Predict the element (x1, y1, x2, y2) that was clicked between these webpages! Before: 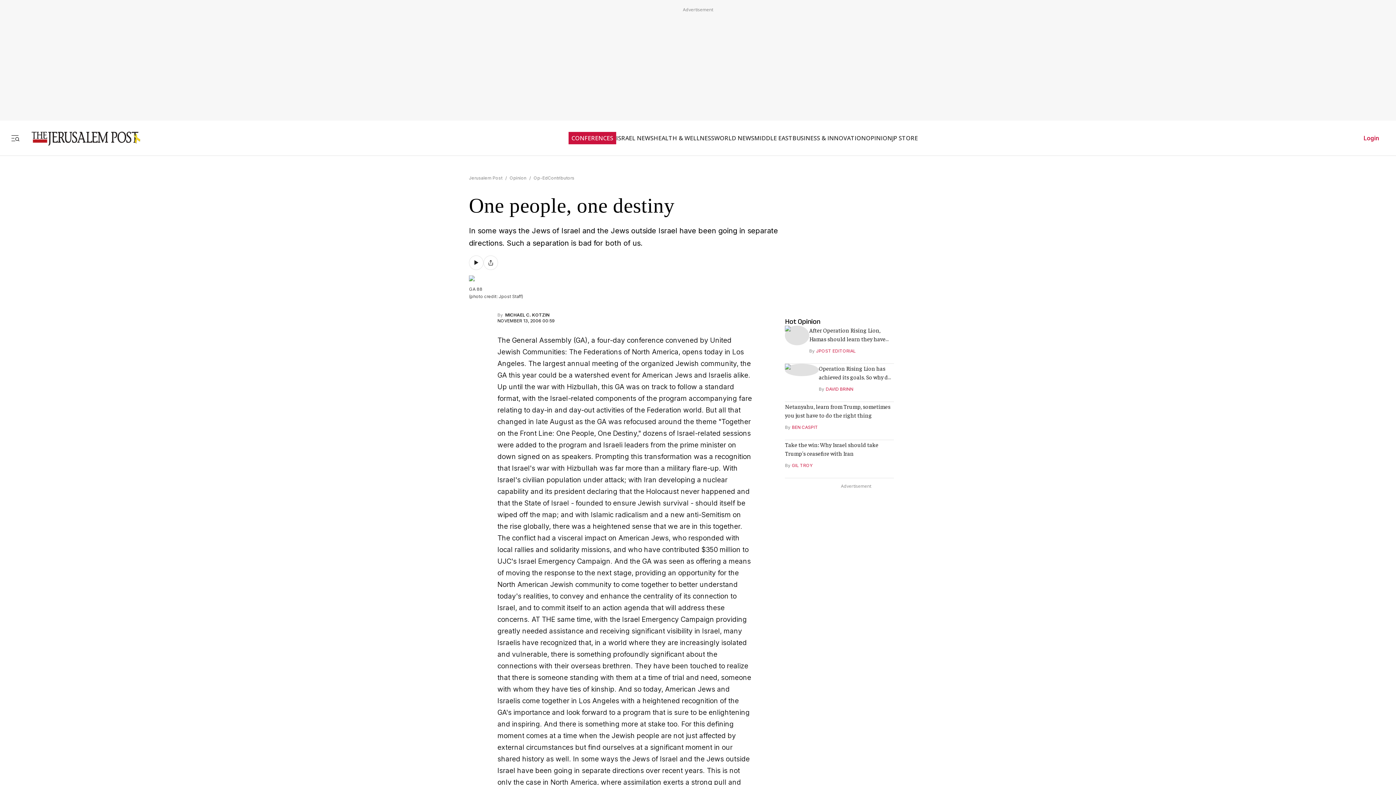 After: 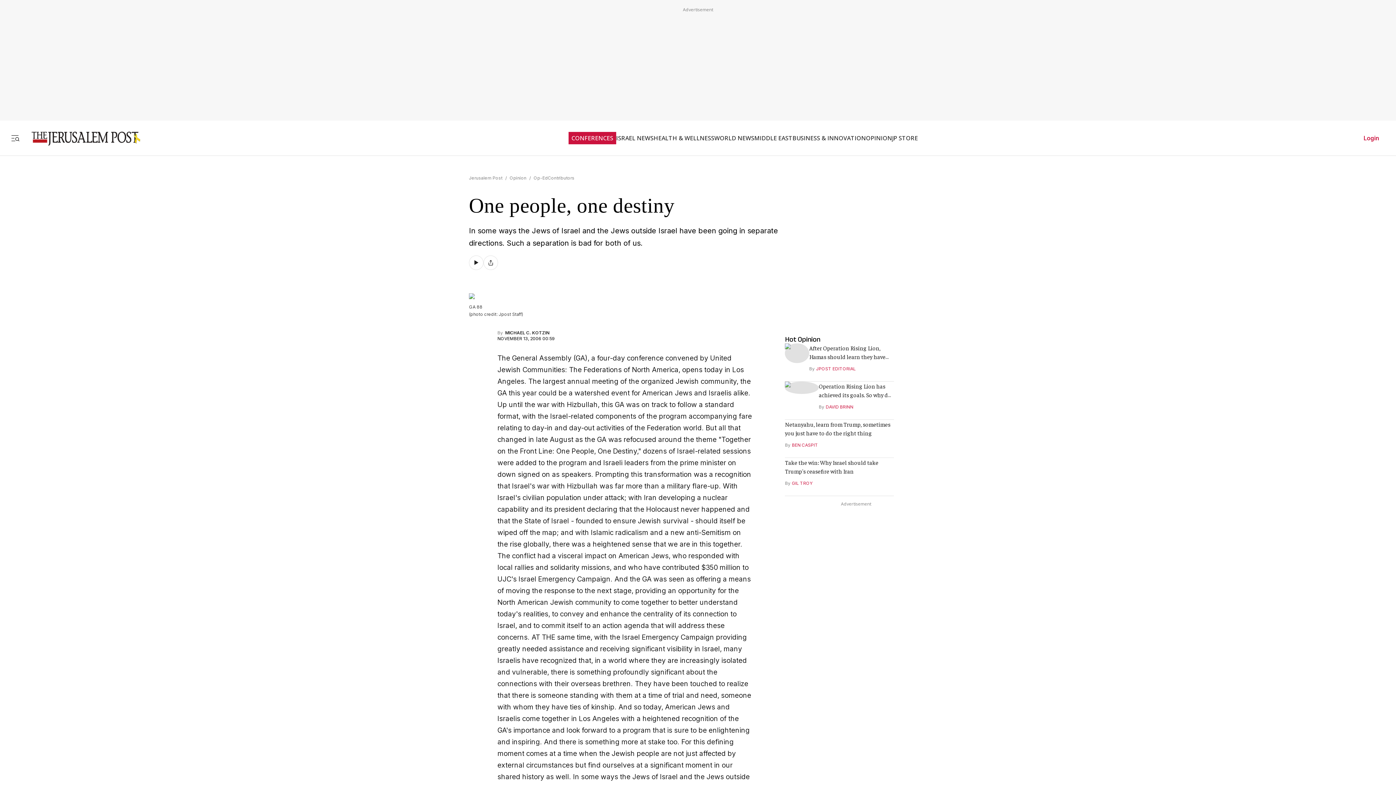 Action: bbox: (469, 255, 483, 270)